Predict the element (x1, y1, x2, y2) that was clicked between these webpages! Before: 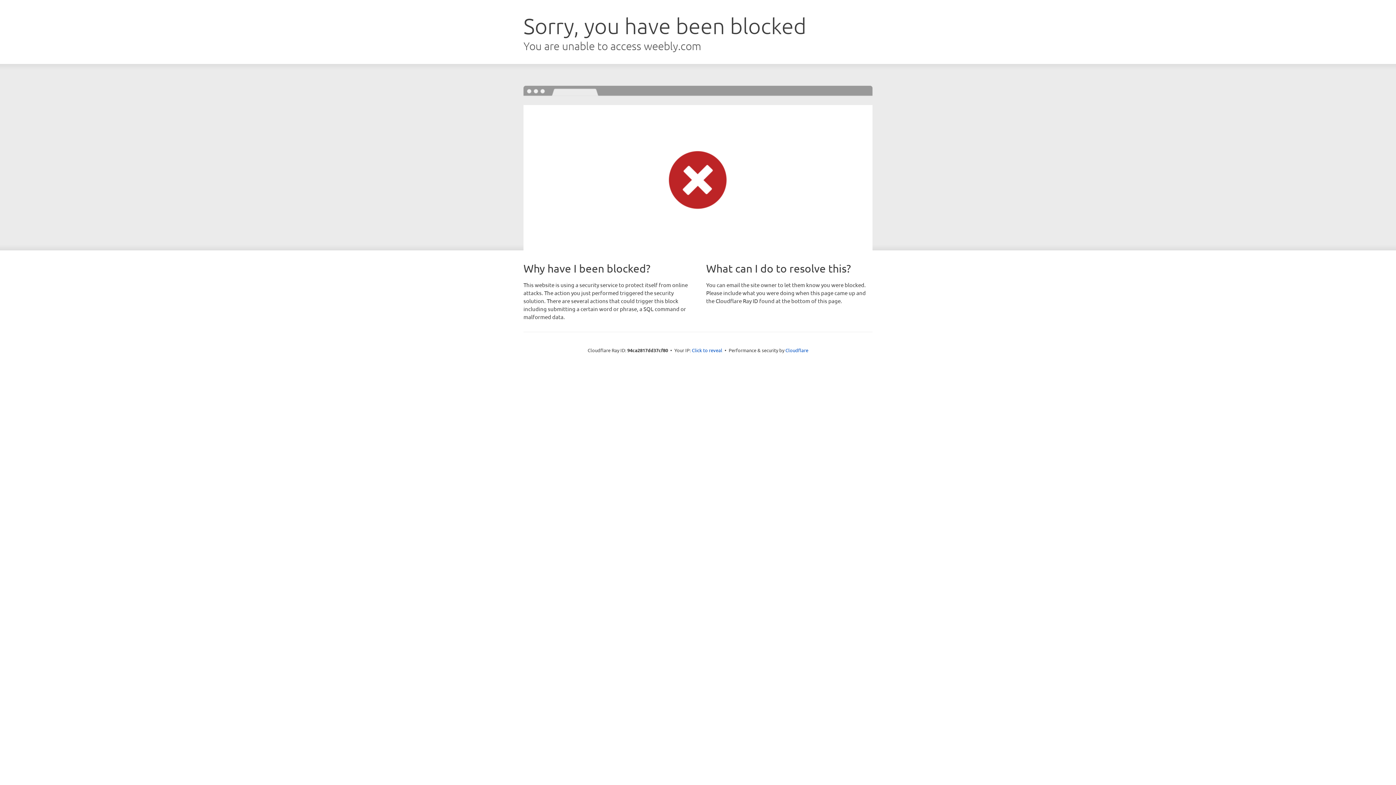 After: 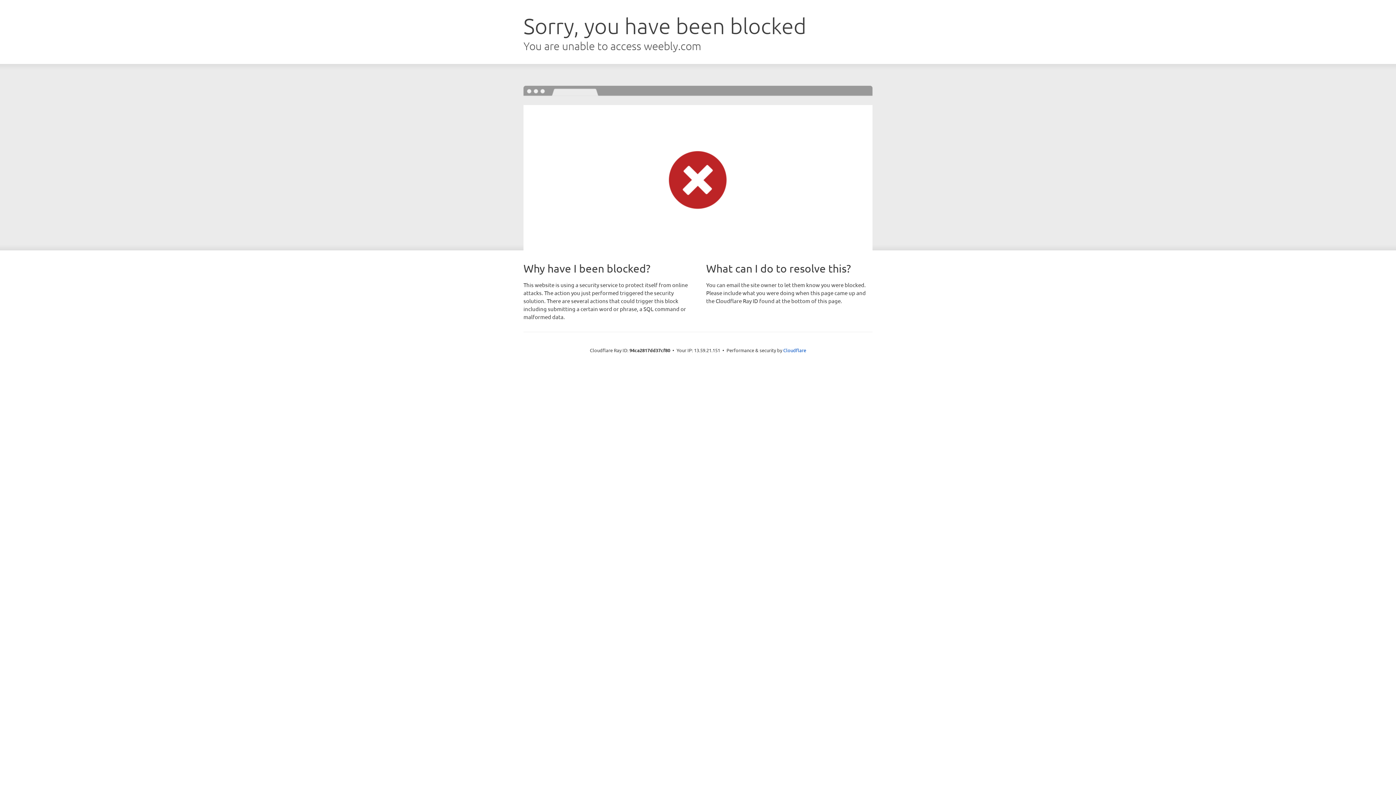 Action: label: Click to reveal bbox: (692, 346, 722, 353)